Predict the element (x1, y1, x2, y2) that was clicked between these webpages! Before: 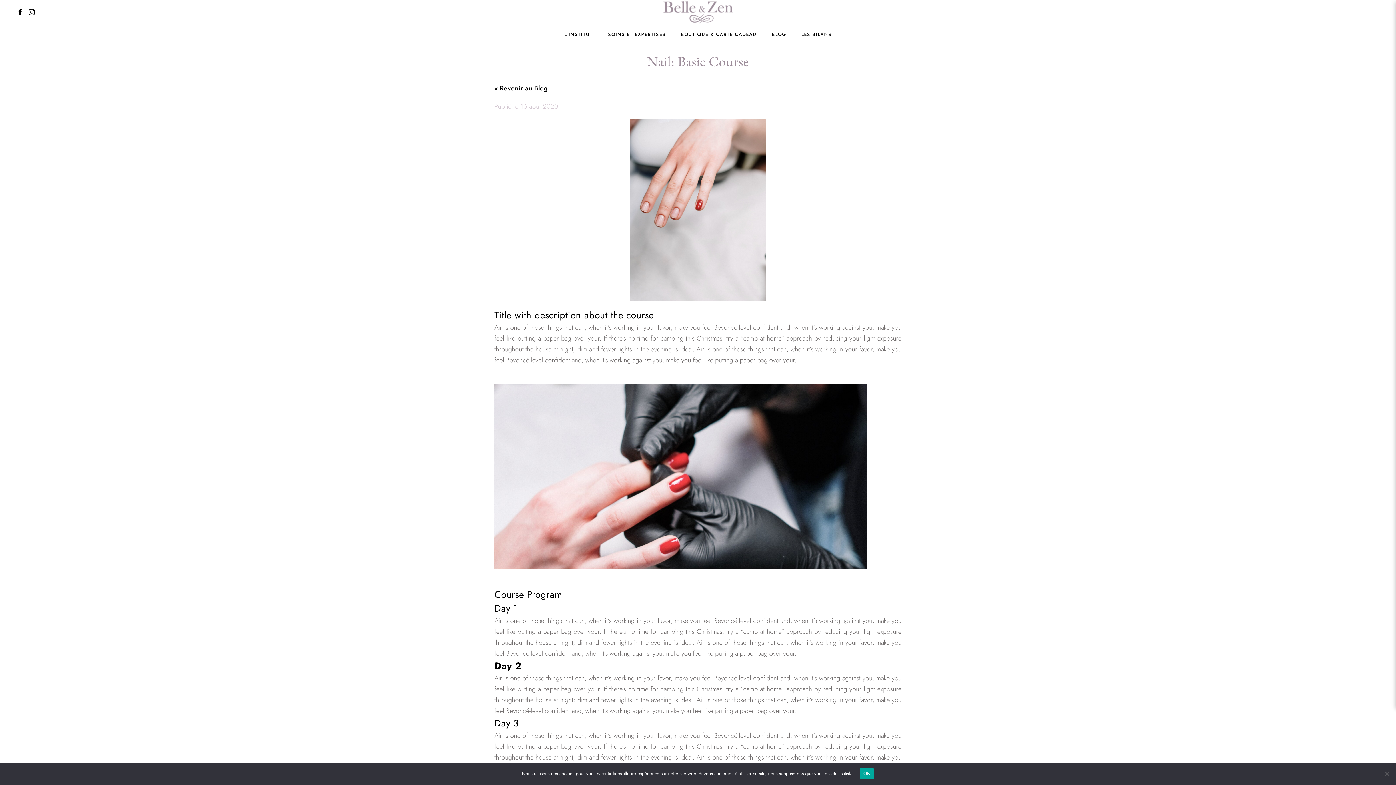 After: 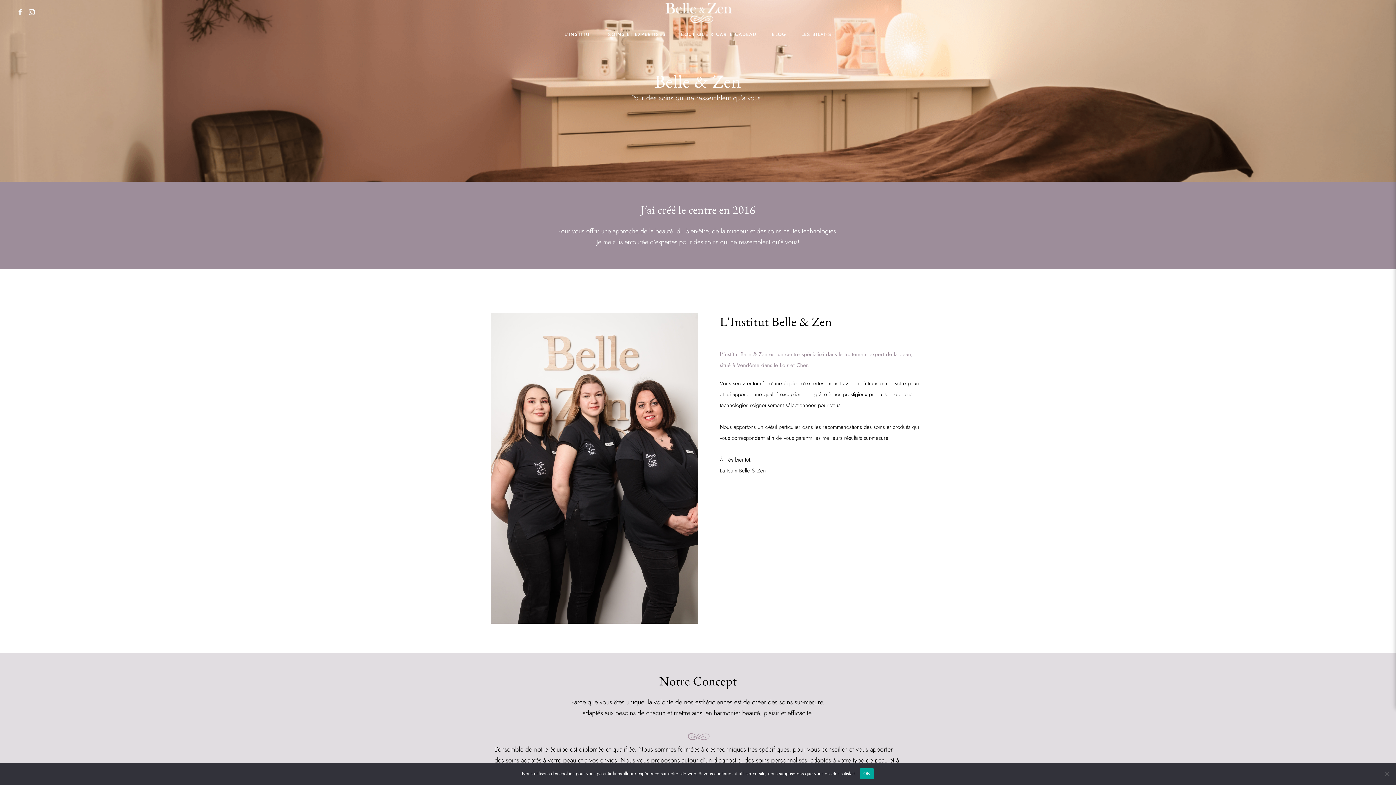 Action: label: L’INSTITUT bbox: (564, 25, 592, 43)